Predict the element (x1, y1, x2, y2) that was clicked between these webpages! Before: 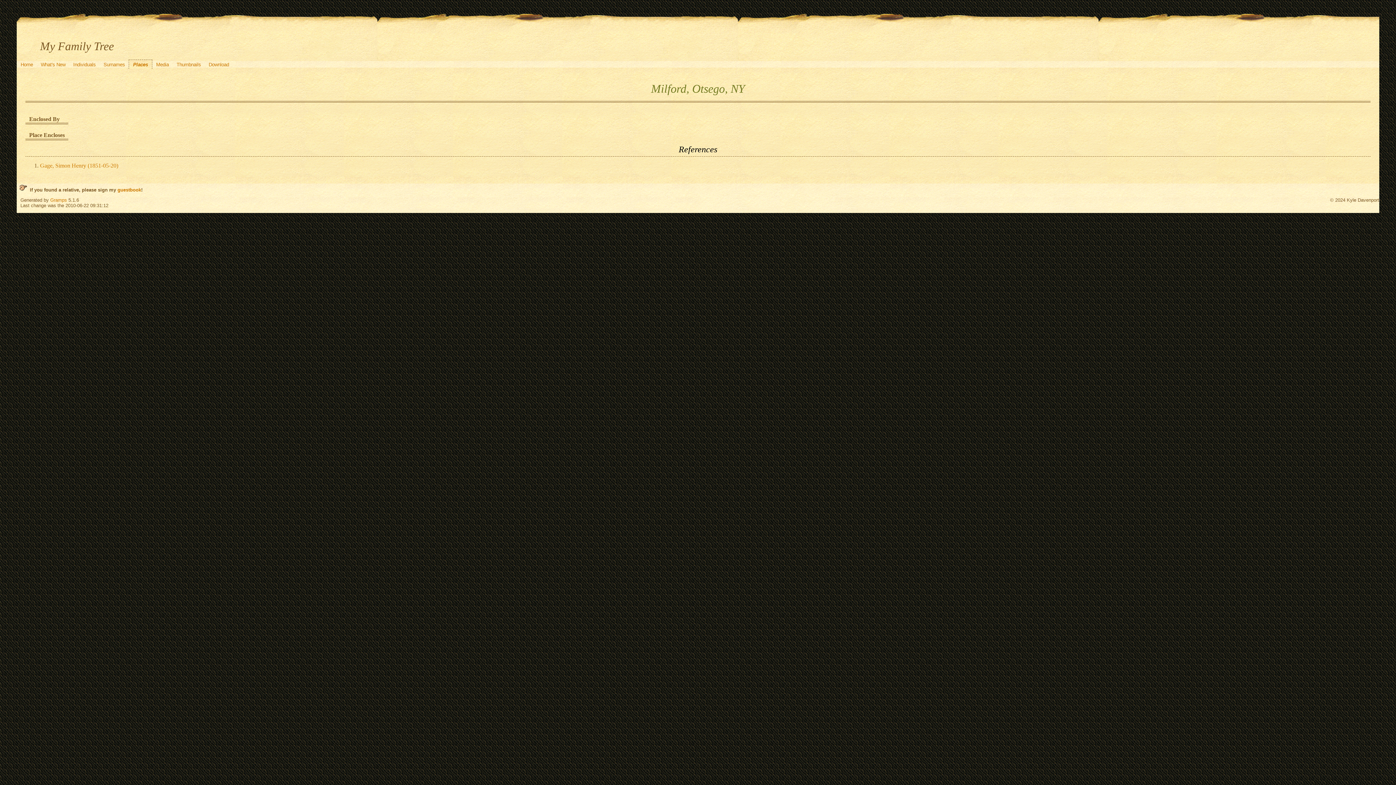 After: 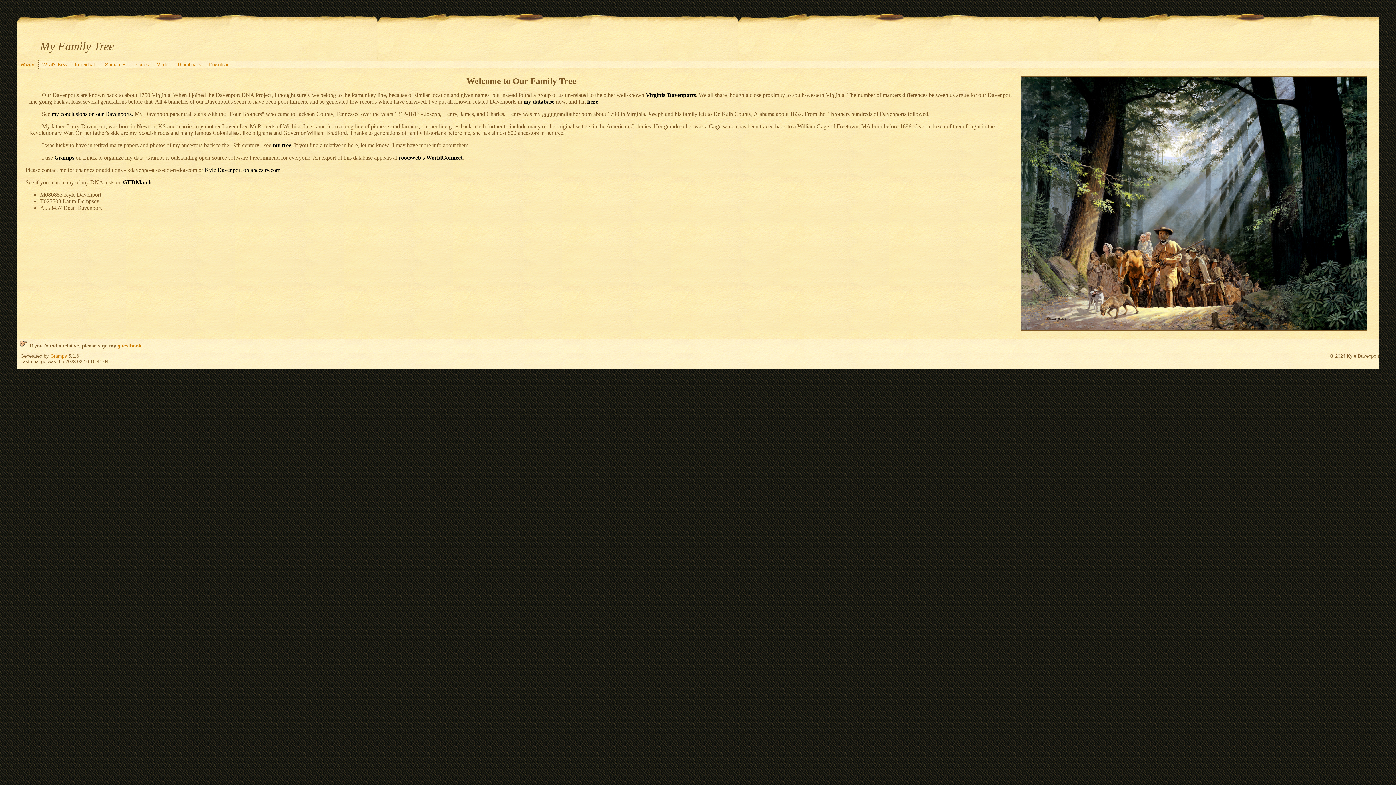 Action: label: Home bbox: (16, 59, 36, 68)